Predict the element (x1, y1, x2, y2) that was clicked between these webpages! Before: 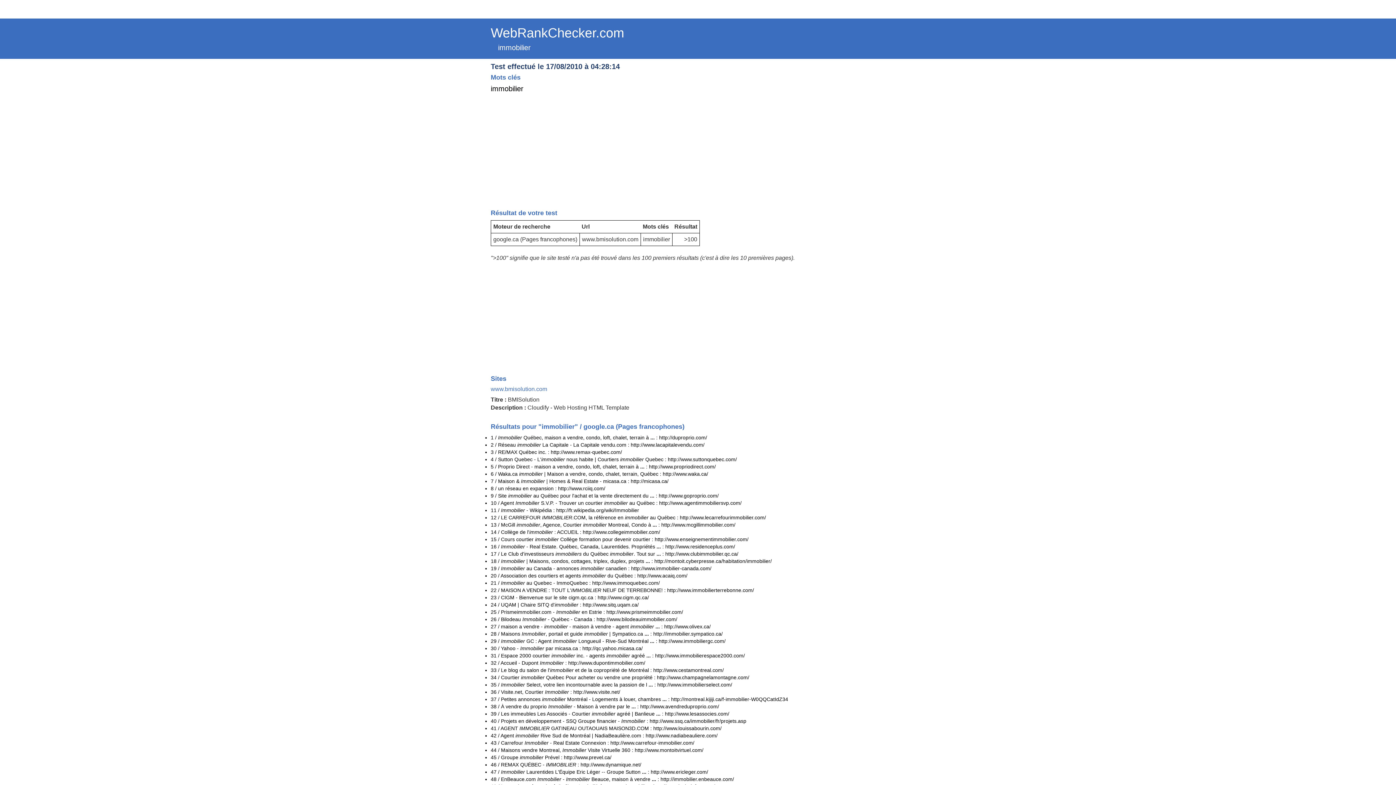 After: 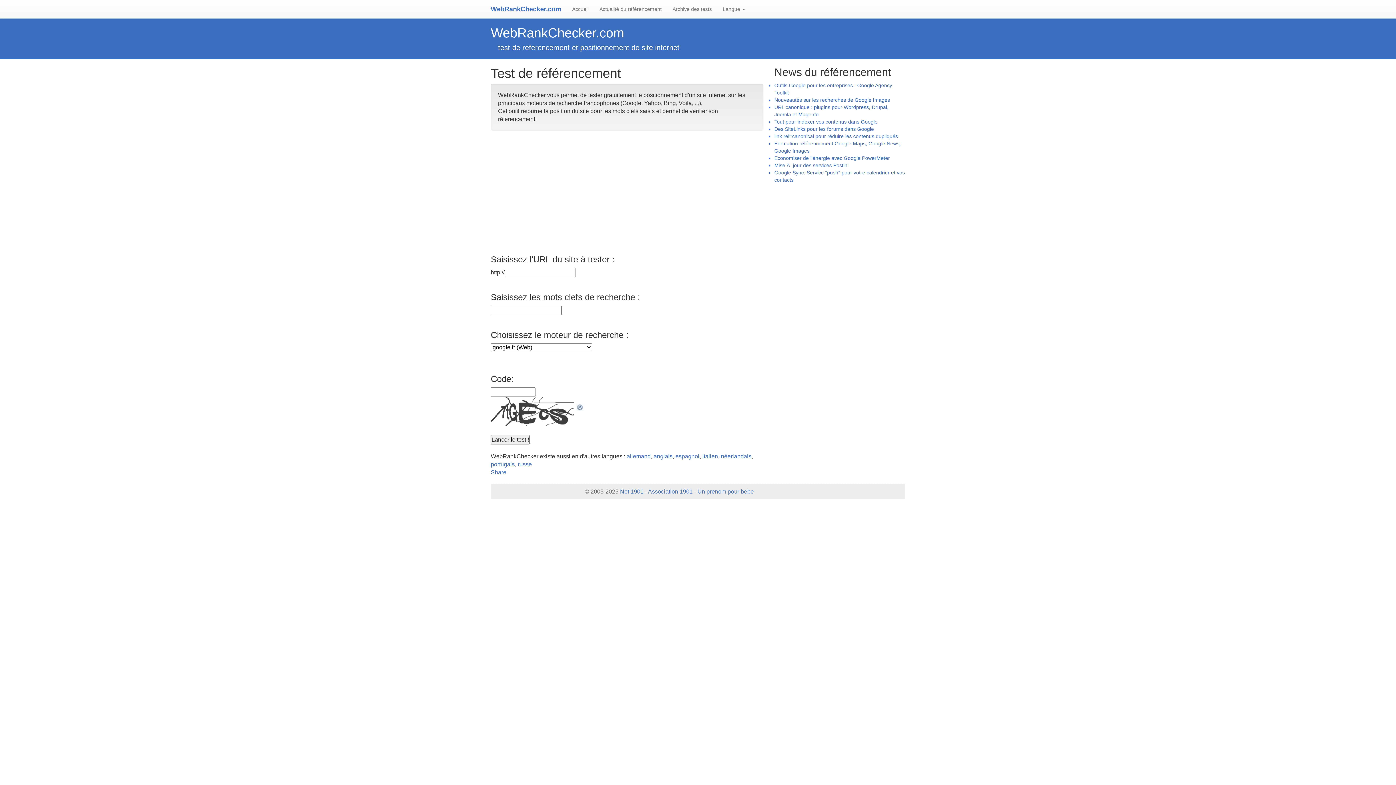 Action: label: WebRankChecker.com bbox: (490, 25, 624, 40)